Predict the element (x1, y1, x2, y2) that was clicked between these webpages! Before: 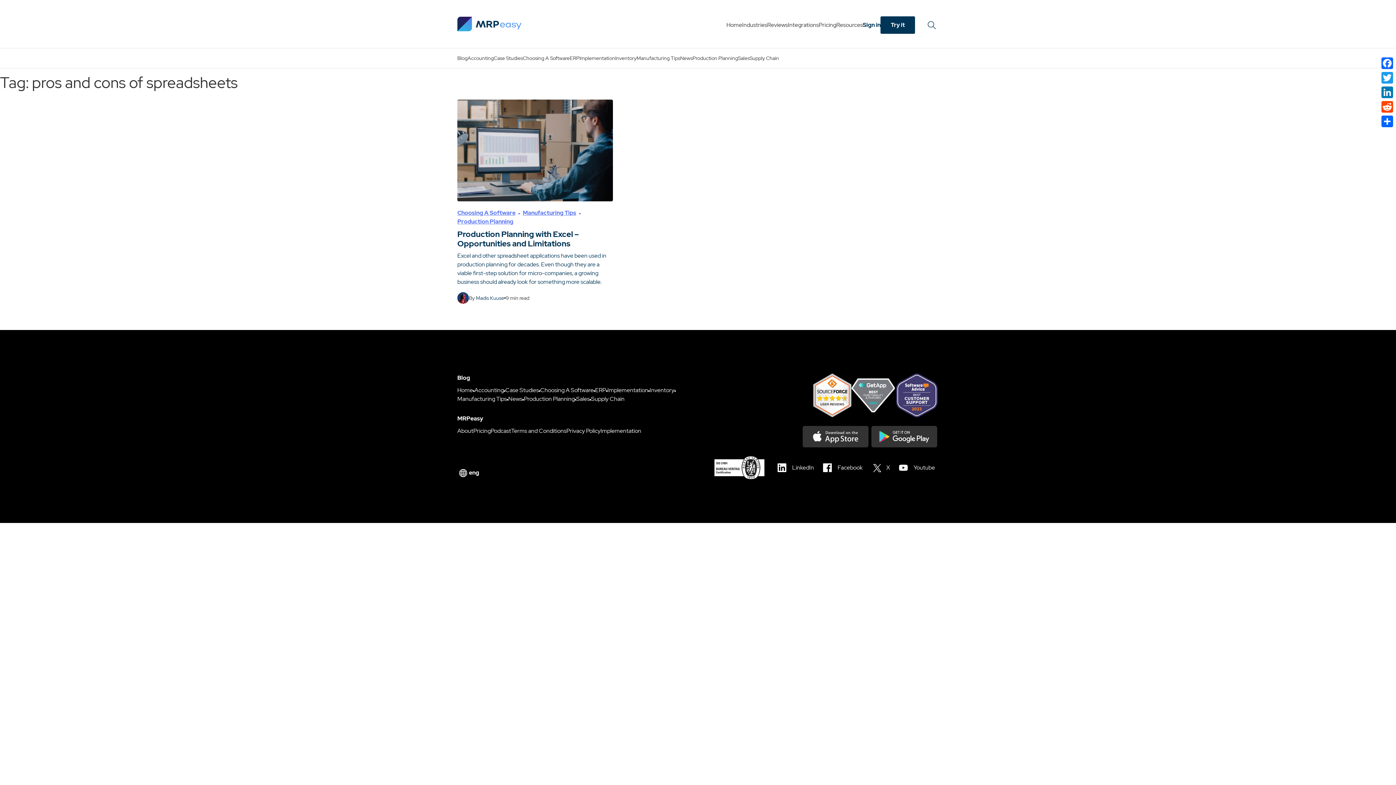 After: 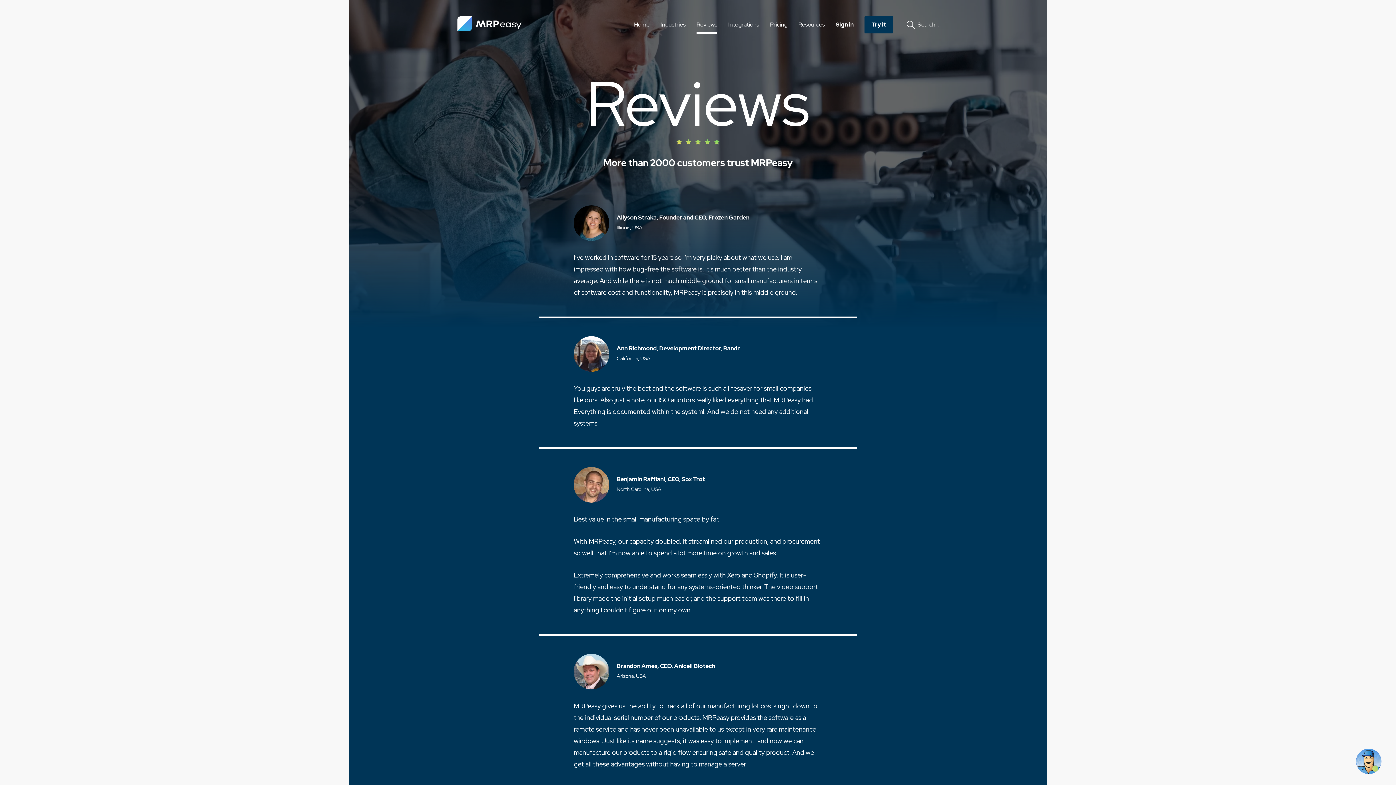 Action: label: Reviews bbox: (767, 13, 788, 36)